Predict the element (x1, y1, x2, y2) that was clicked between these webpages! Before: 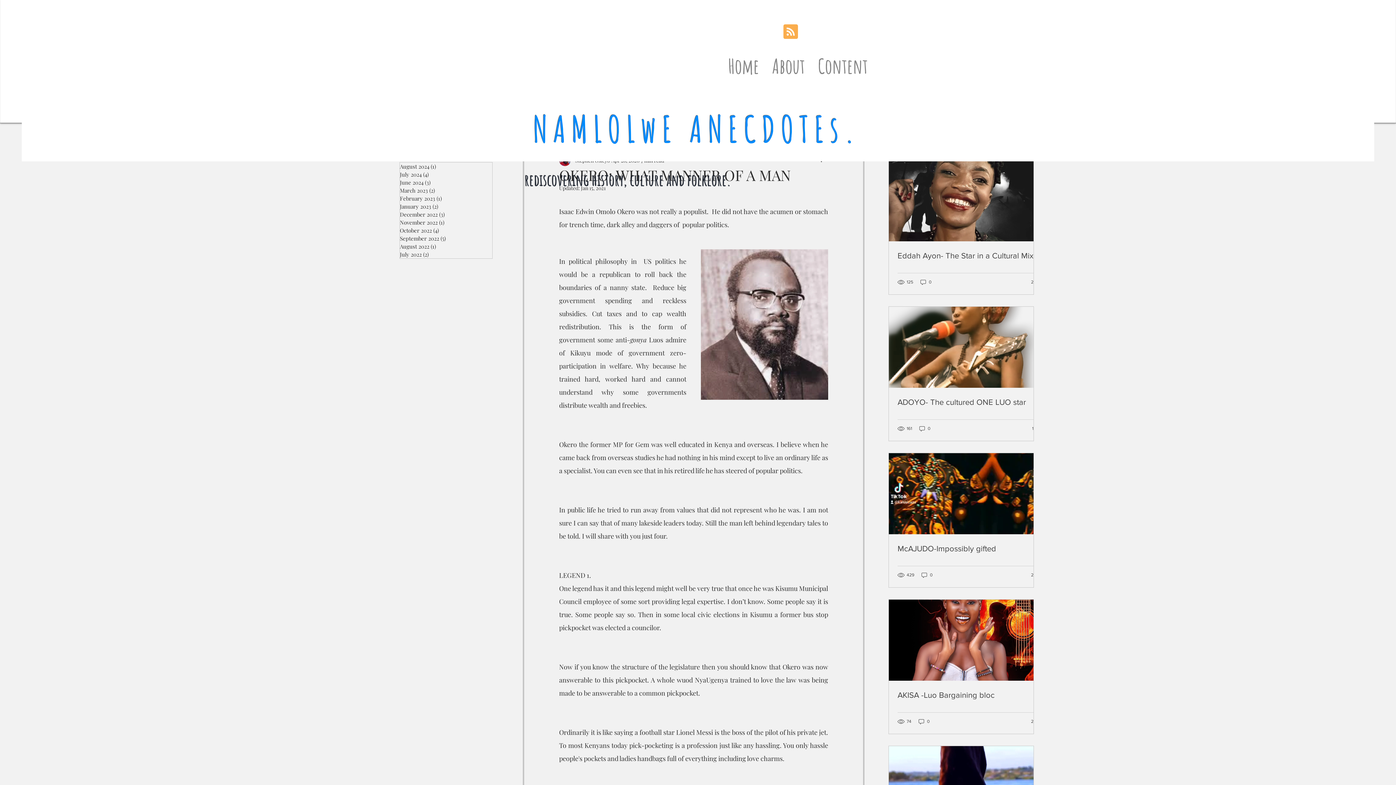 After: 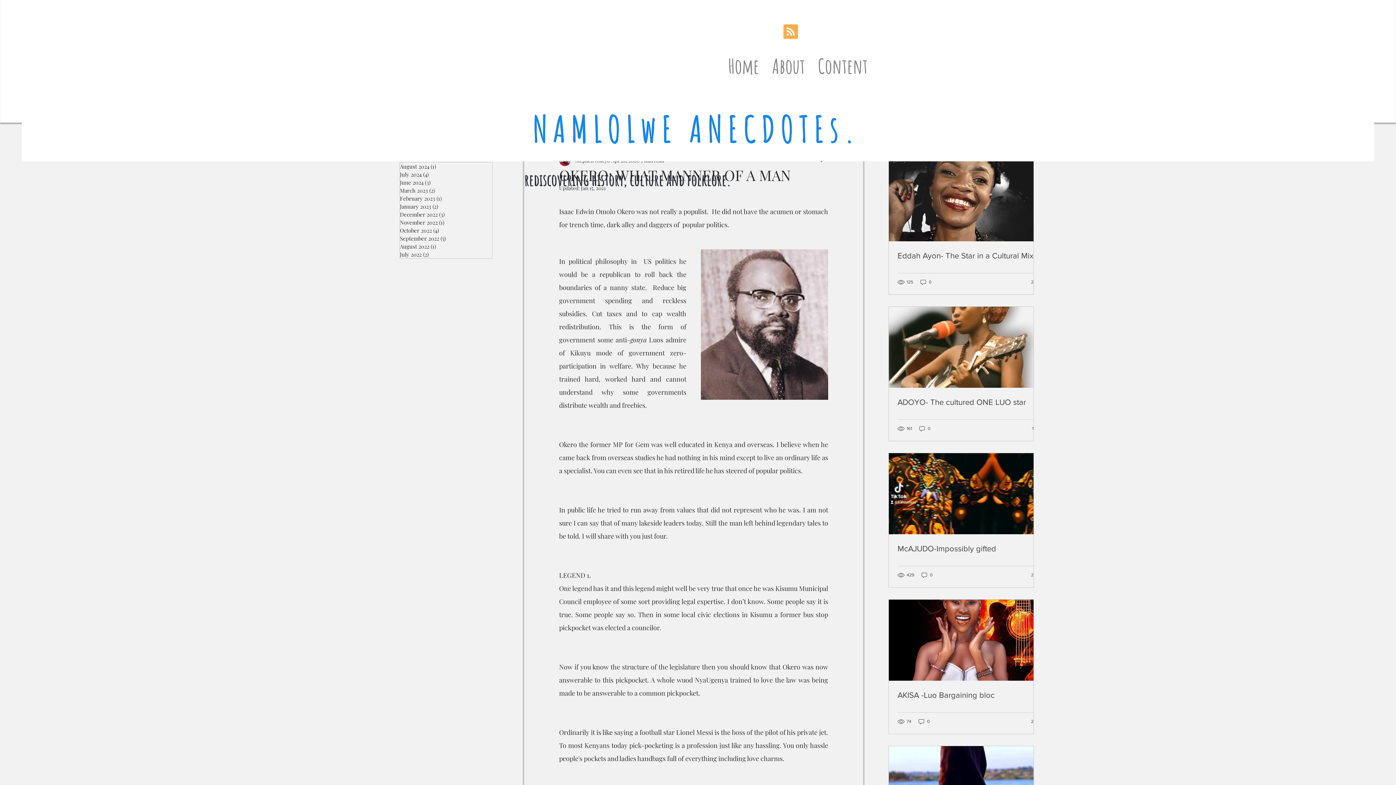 Action: label: Blog RSS feed bbox: (783, 24, 798, 39)